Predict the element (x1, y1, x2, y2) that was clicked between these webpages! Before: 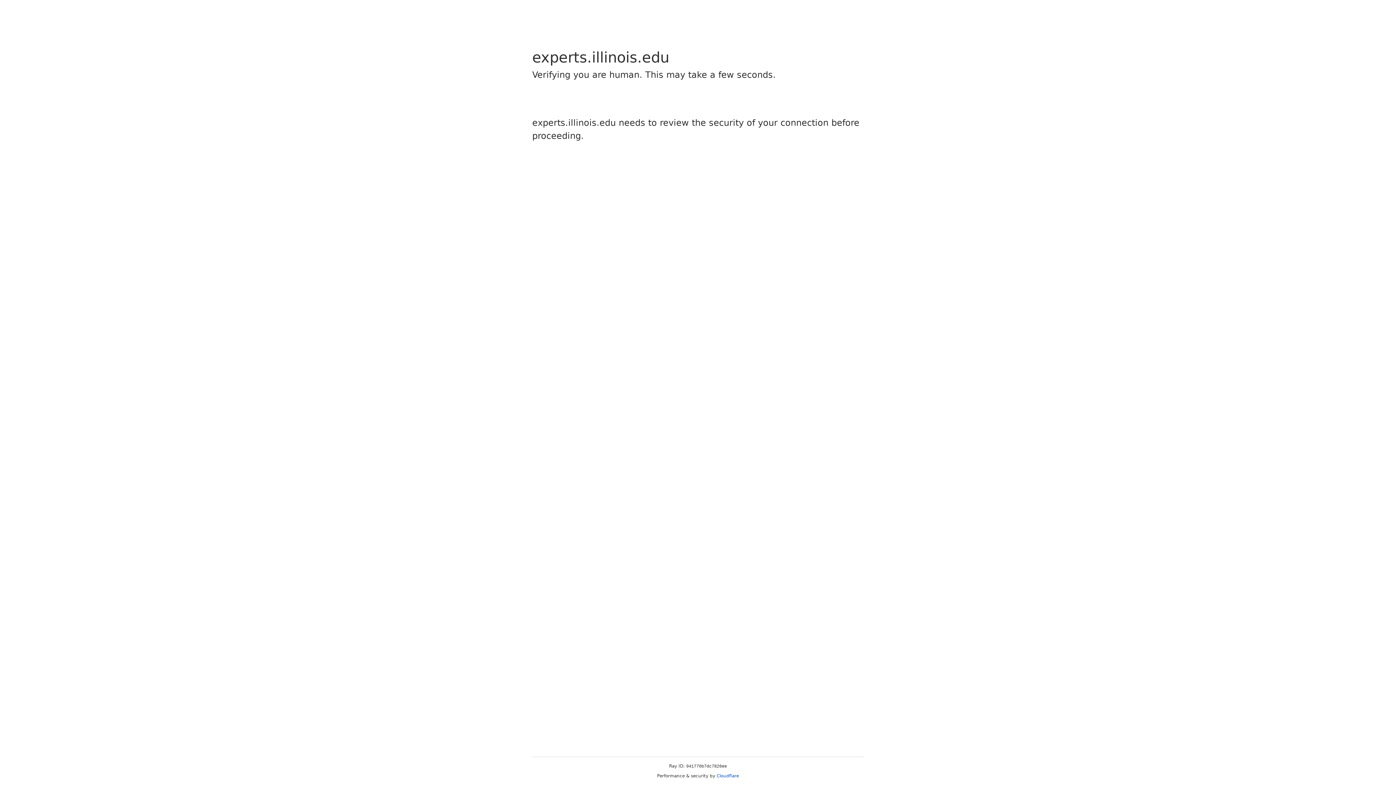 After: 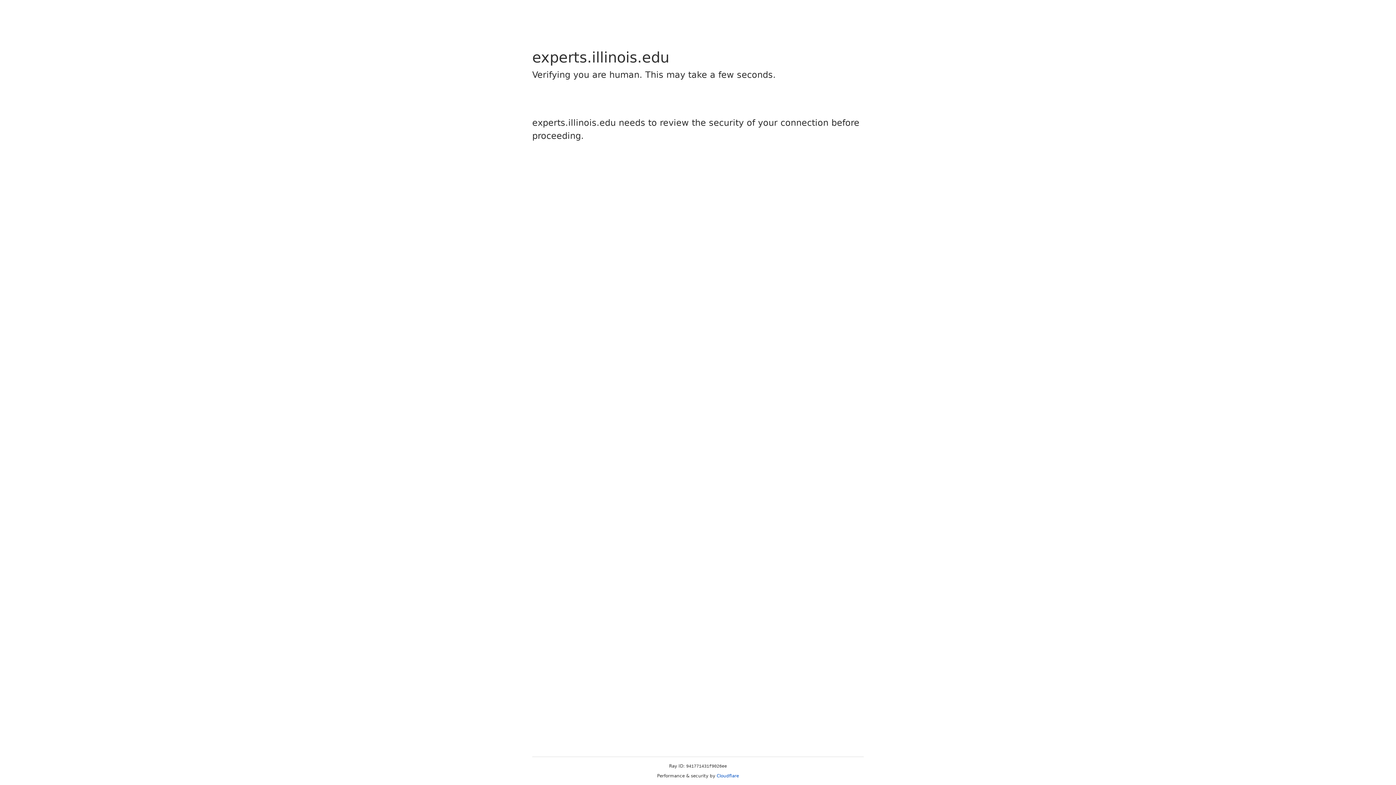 Action: bbox: (716, 773, 739, 778) label: Cloudflare